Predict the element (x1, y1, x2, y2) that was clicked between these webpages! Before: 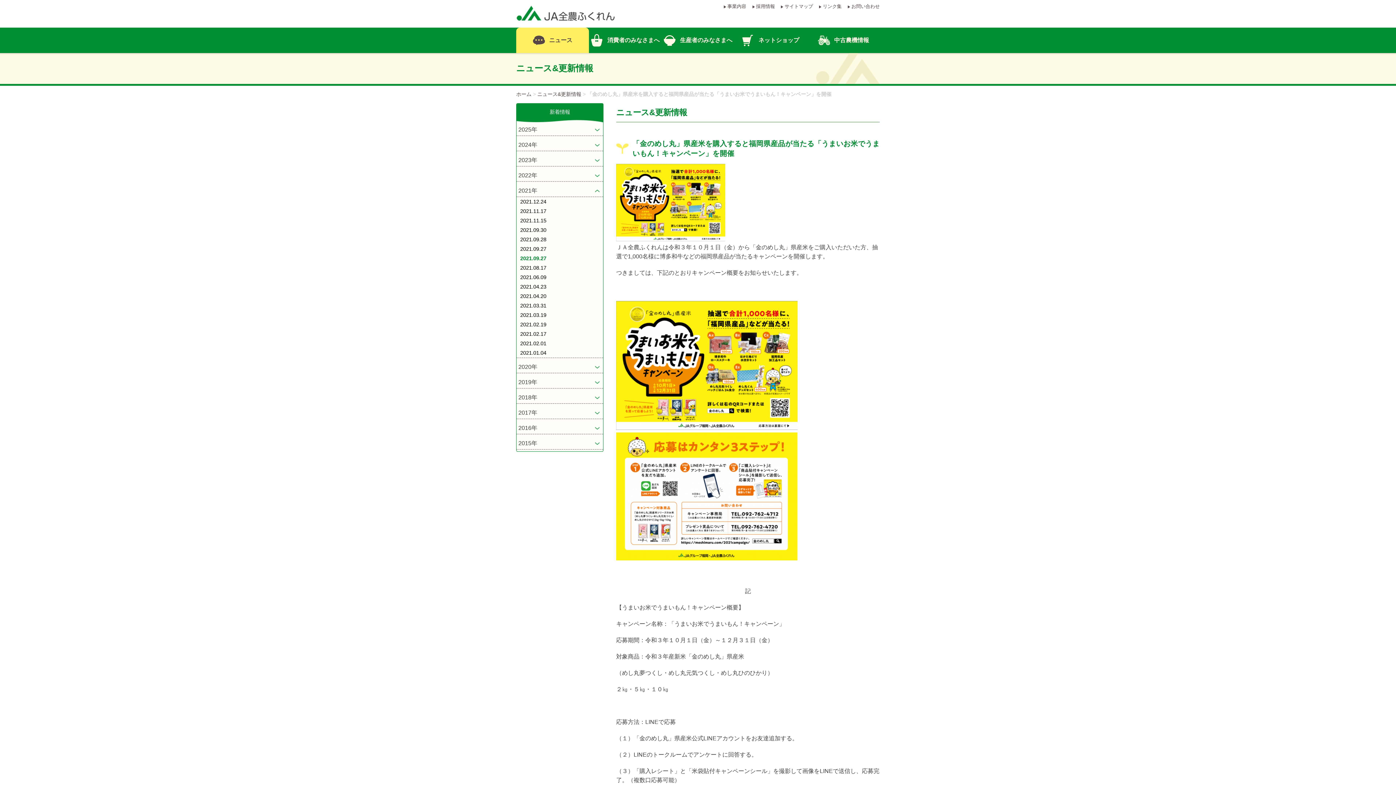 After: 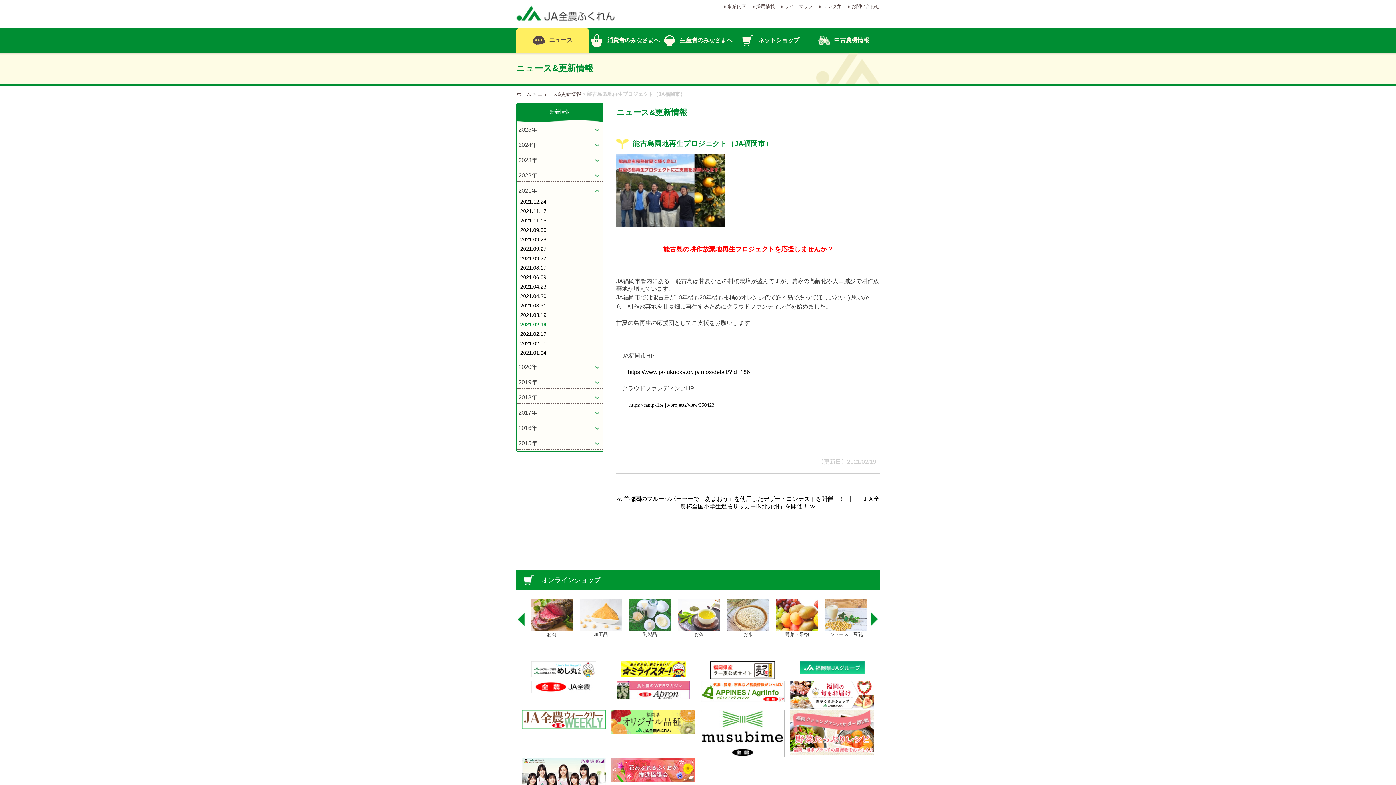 Action: label: 2021.02.19 bbox: (520, 321, 603, 327)